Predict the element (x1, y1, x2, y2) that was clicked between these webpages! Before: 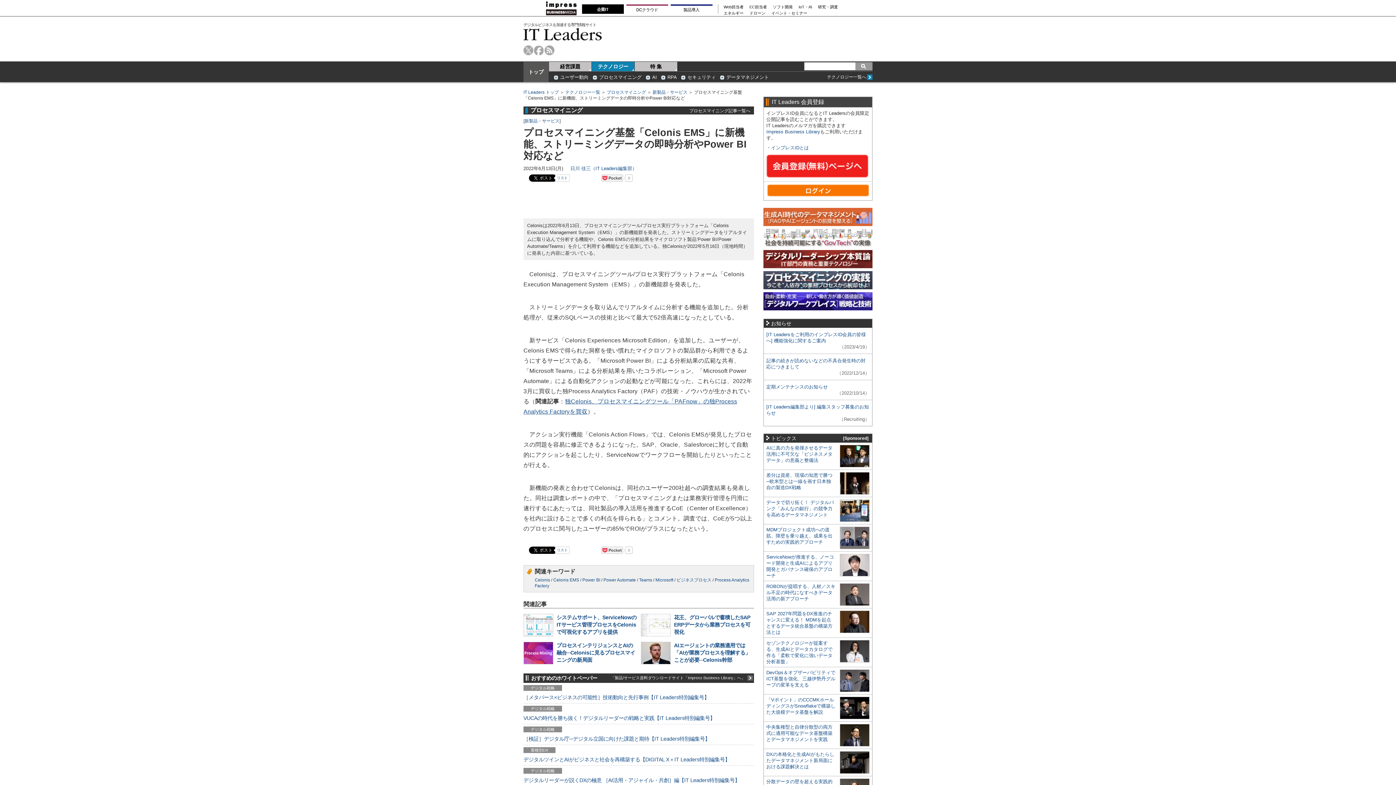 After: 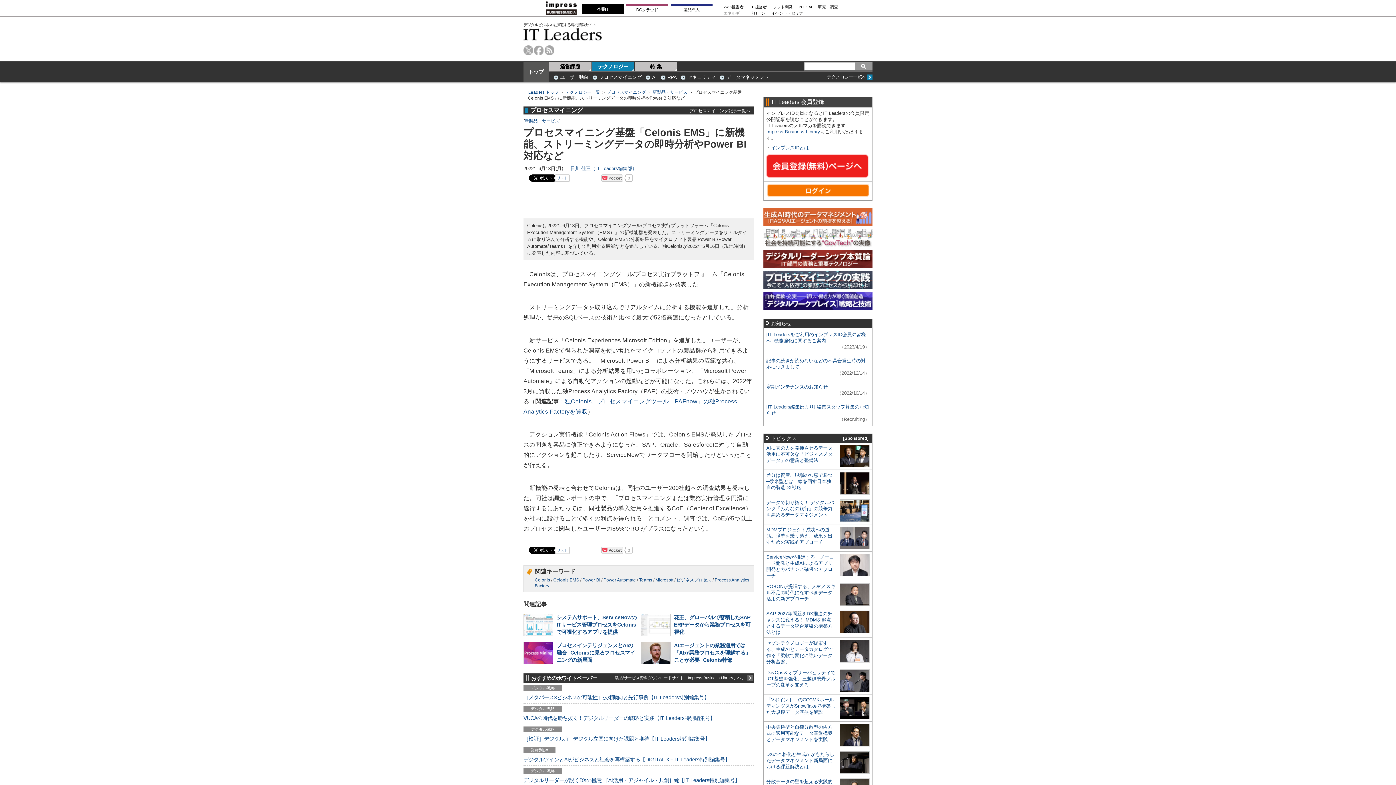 Action: bbox: (723, 11, 743, 14) label: エネルギー